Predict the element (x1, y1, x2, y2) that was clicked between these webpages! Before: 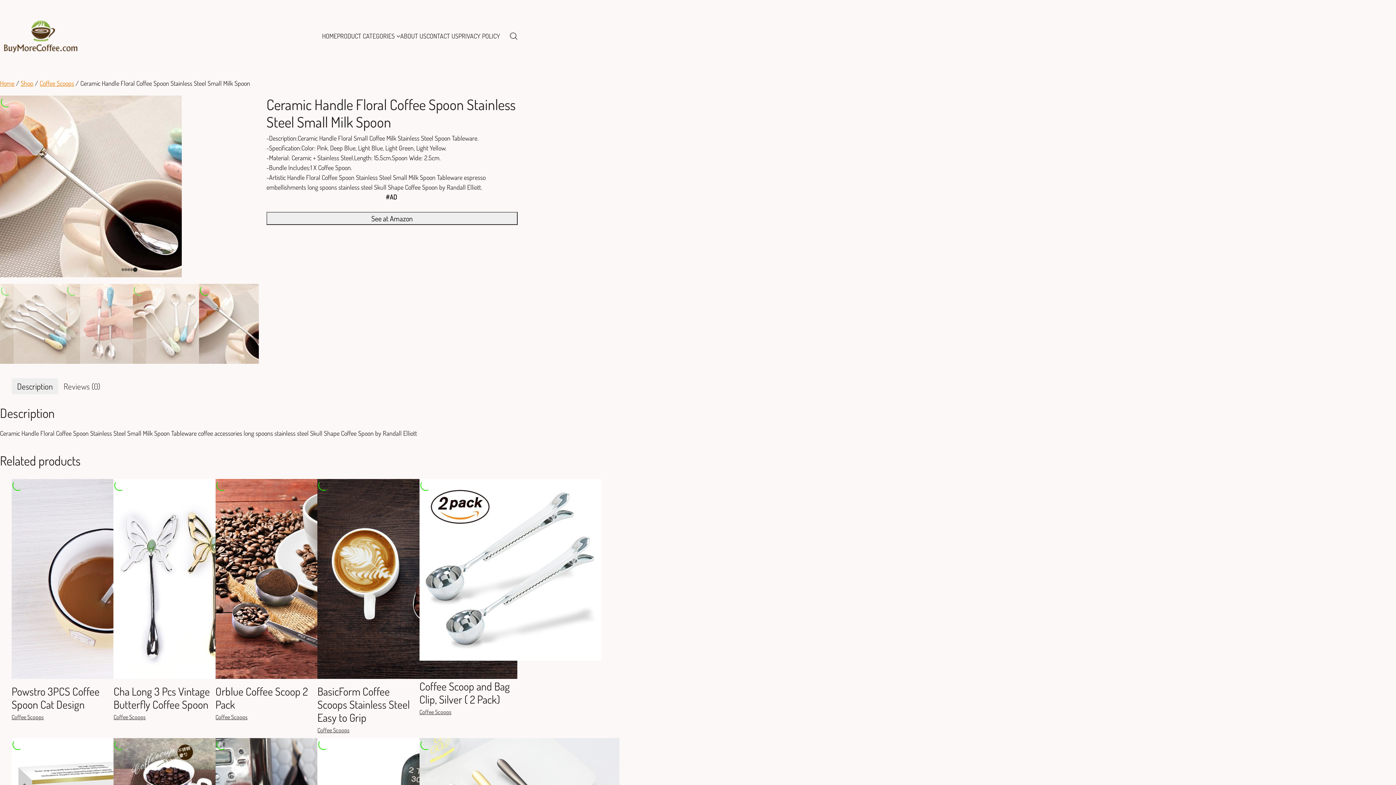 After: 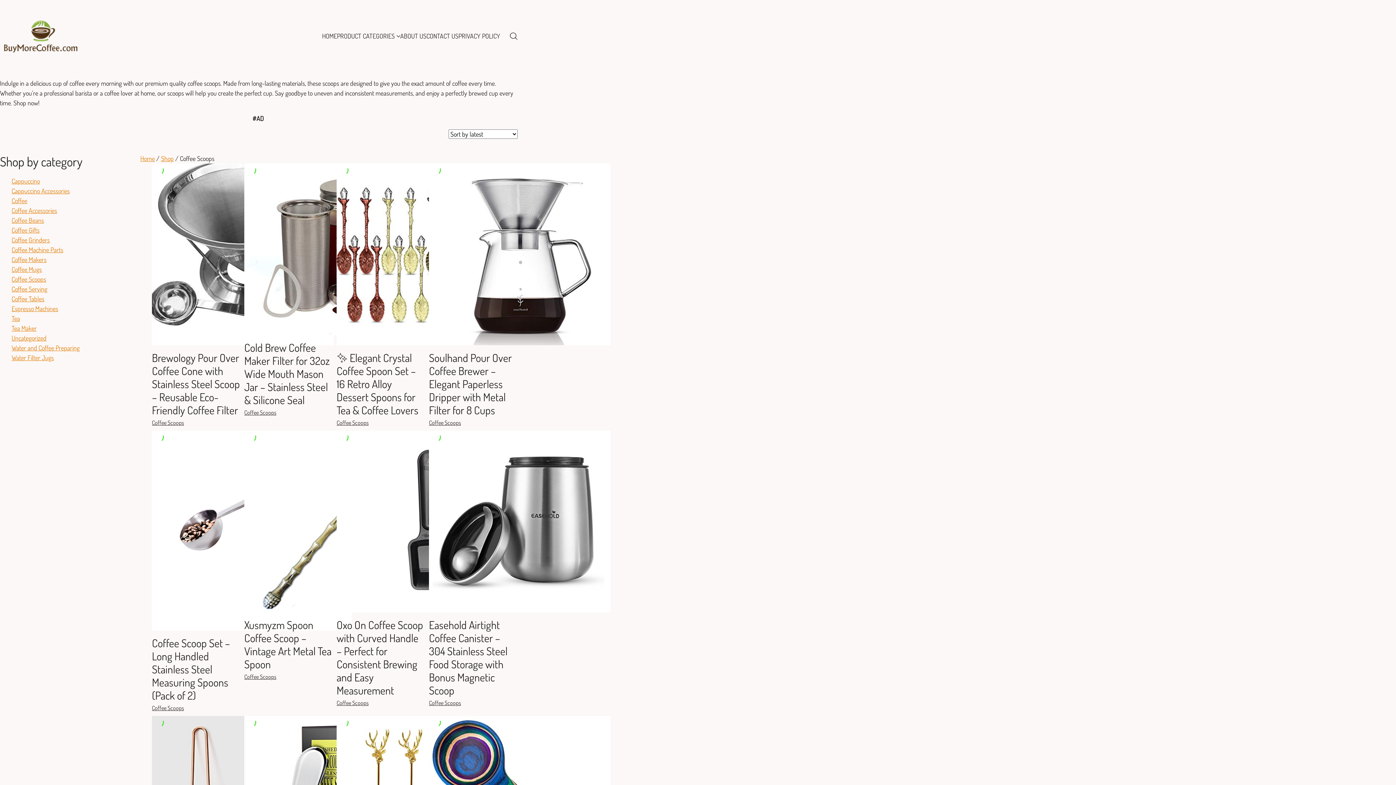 Action: label: Coffee Scoops bbox: (419, 708, 451, 716)